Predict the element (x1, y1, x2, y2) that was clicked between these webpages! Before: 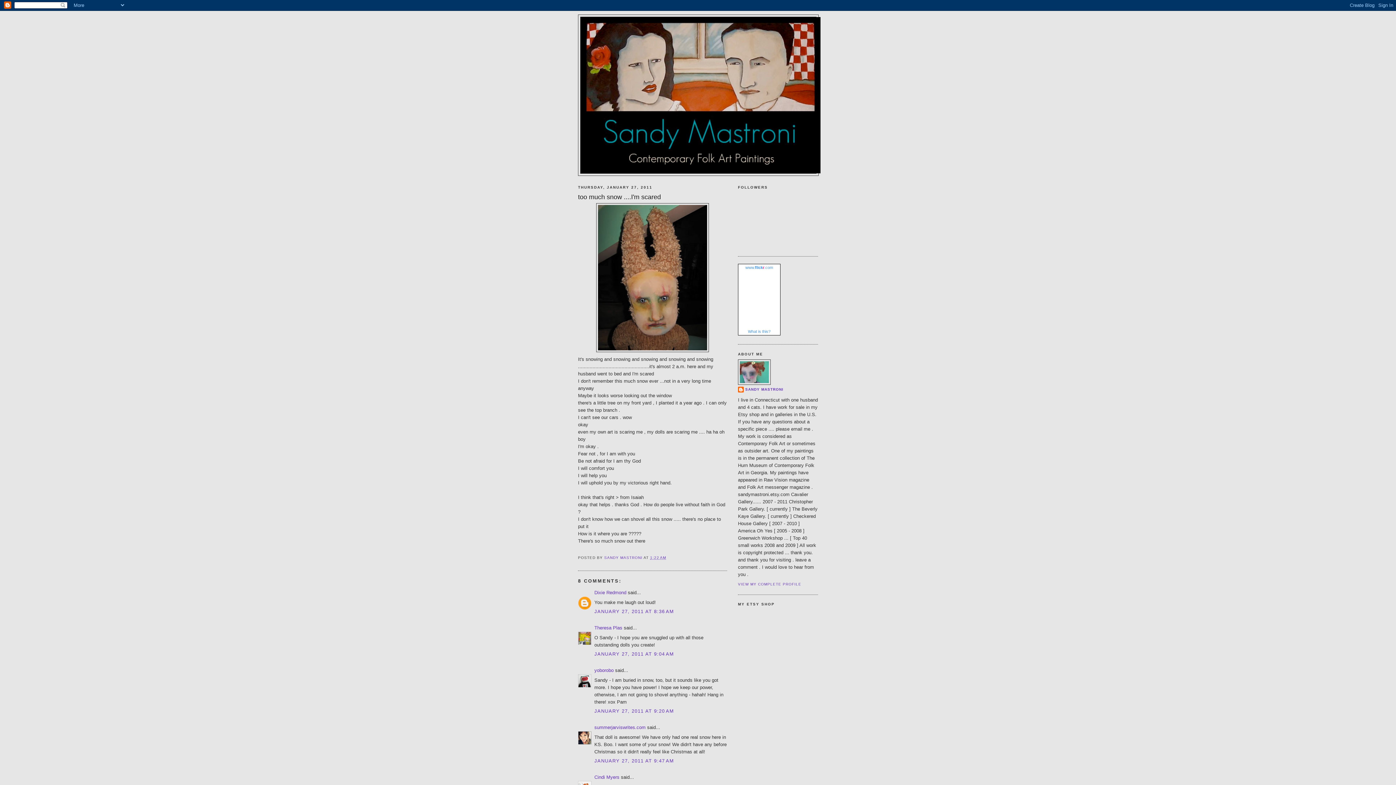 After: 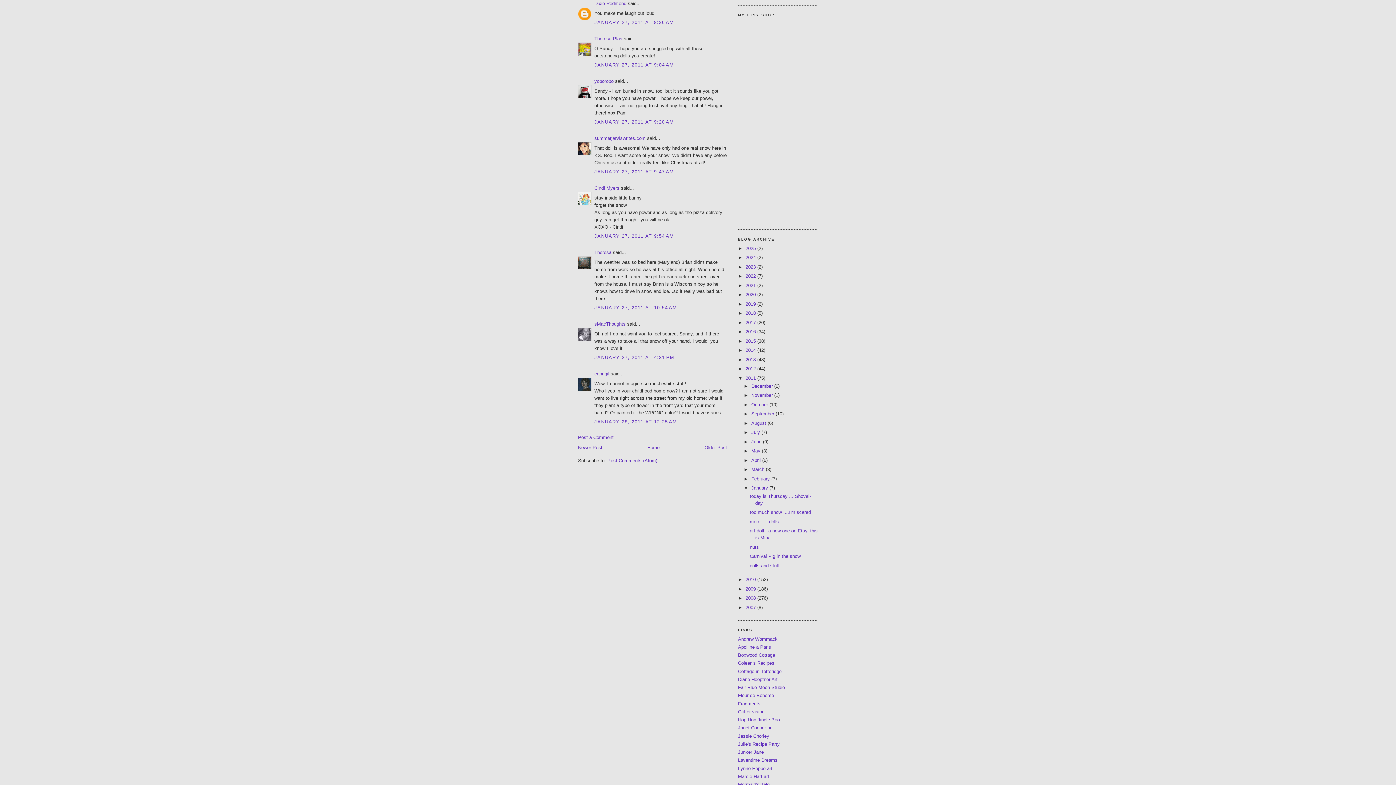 Action: label: JANUARY 27, 2011 AT 8:36 AM bbox: (594, 609, 674, 614)